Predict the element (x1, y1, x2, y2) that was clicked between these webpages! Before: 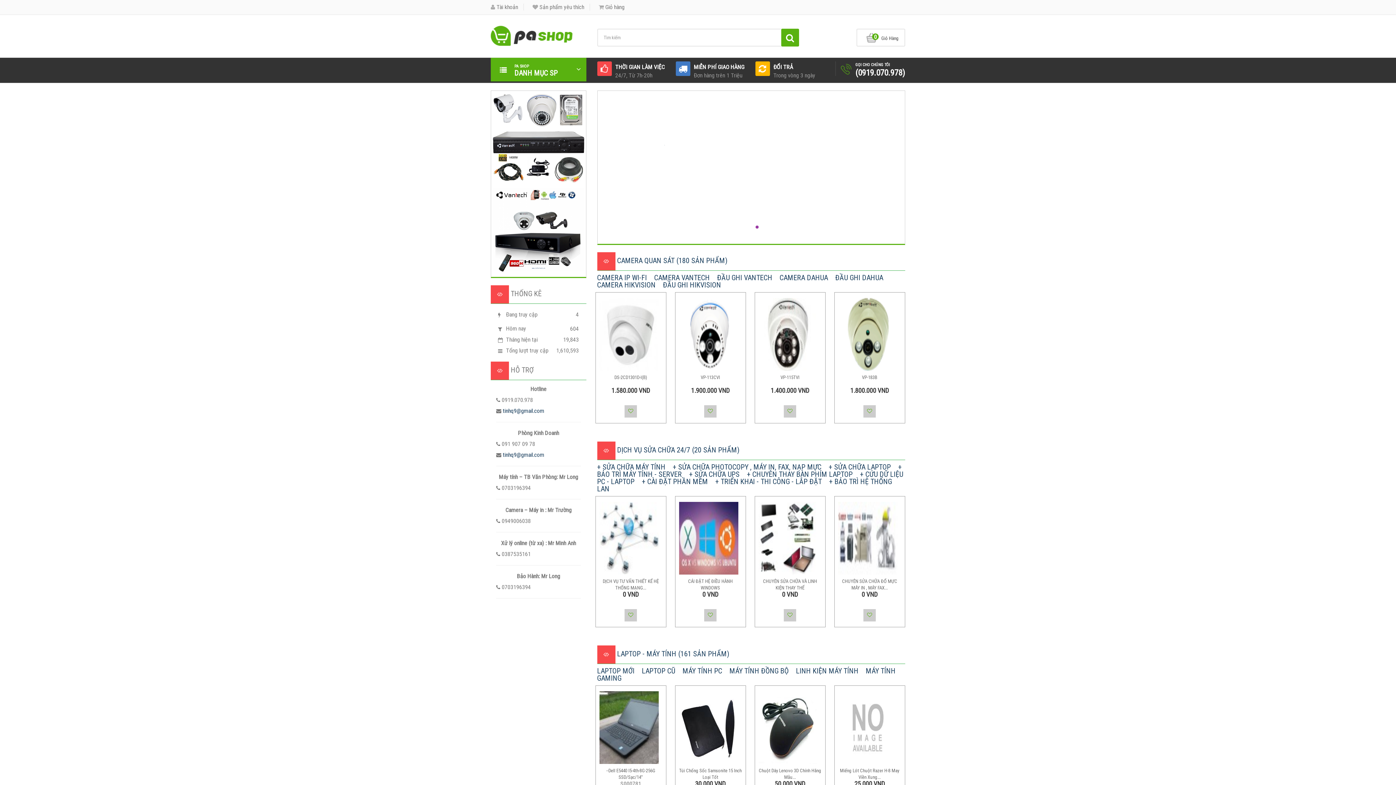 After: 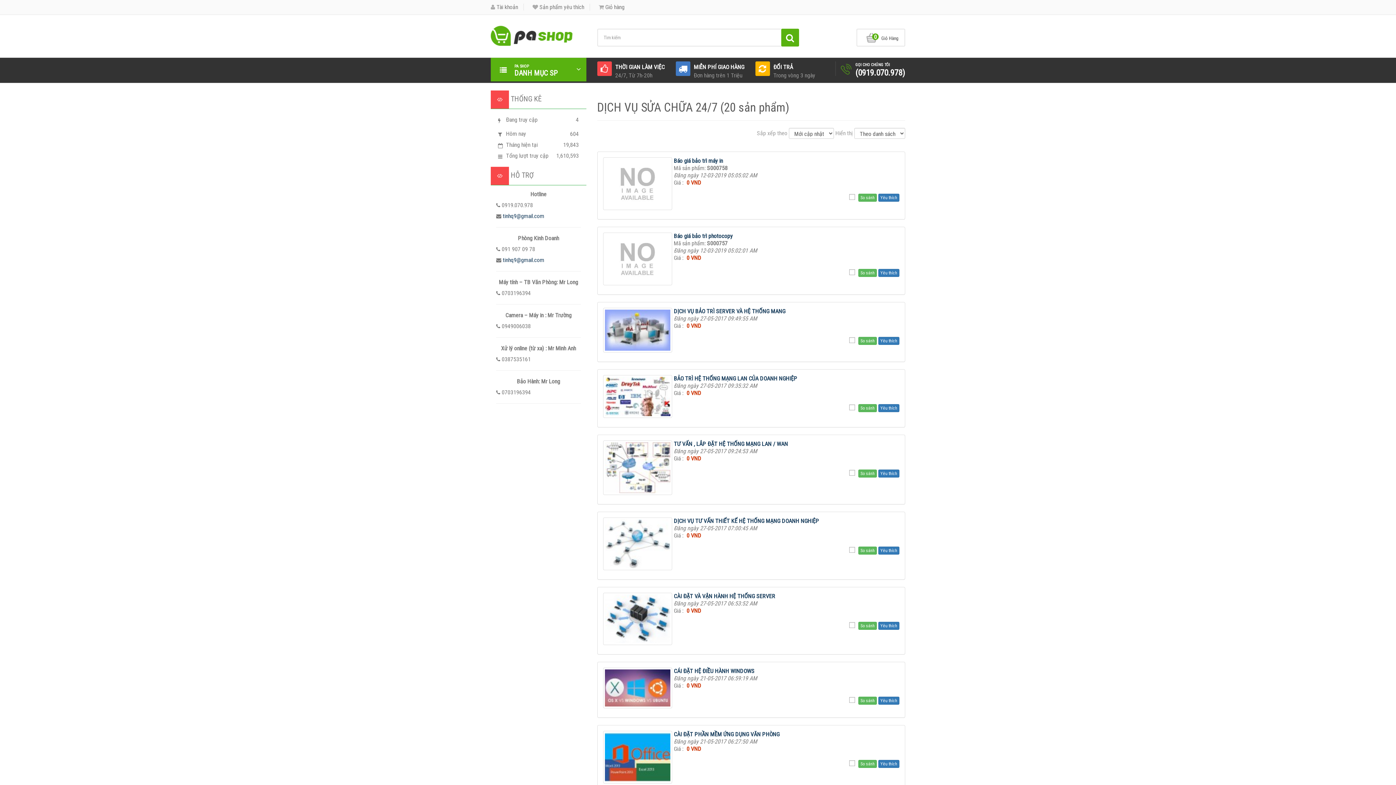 Action: label:  DỊCH VỤ SỬA CHỮA 24/7 (20 SẢN PHẨM) bbox: (597, 445, 739, 454)